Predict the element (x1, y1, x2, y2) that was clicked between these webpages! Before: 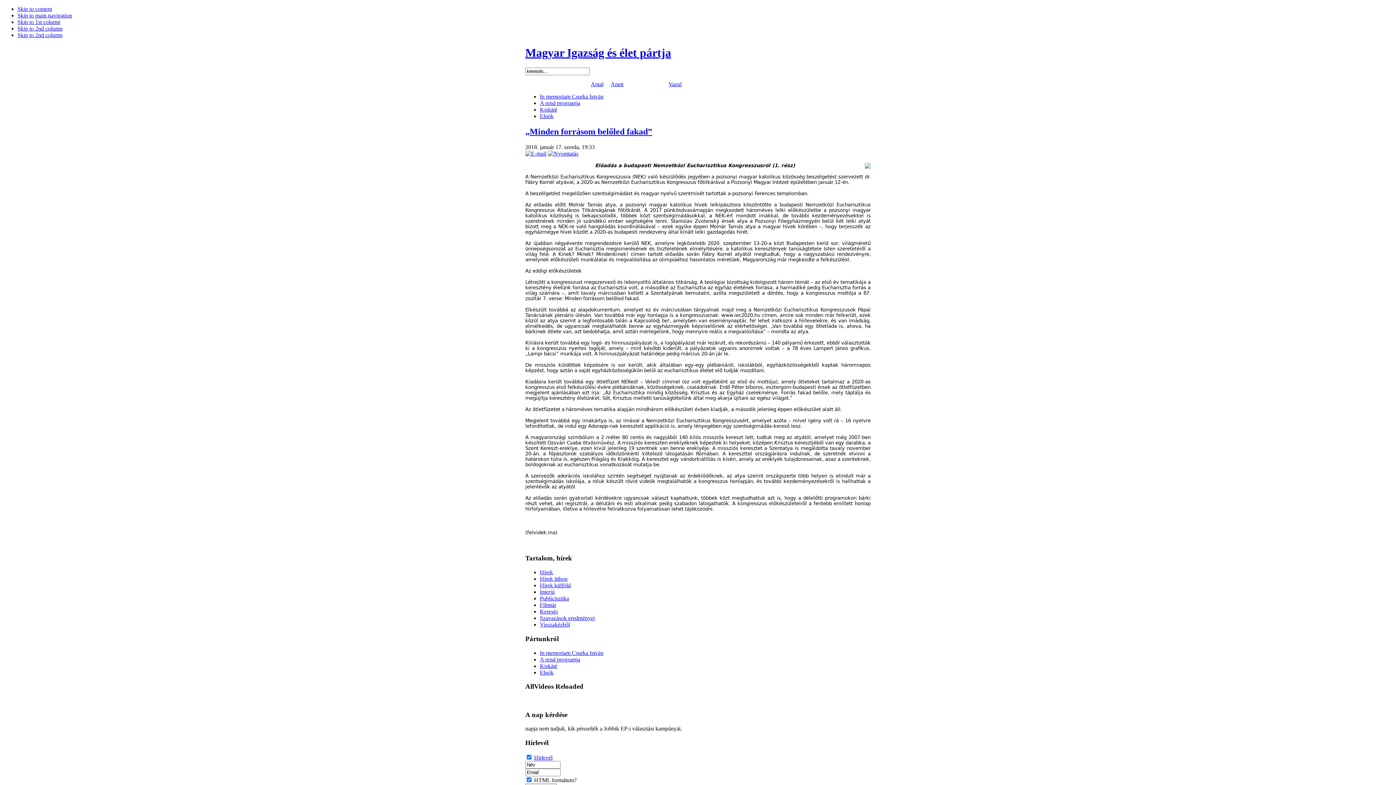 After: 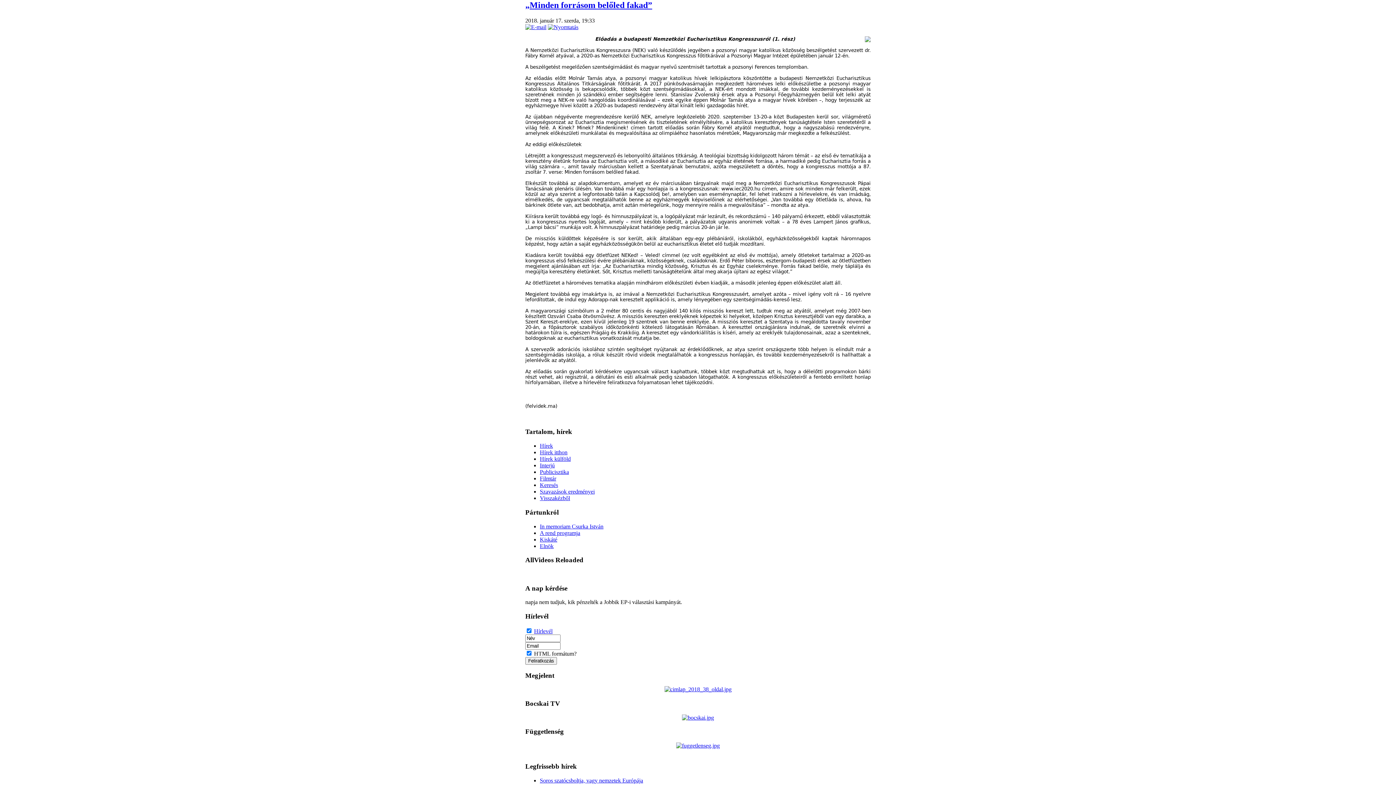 Action: label: Skip to content bbox: (17, 5, 52, 12)